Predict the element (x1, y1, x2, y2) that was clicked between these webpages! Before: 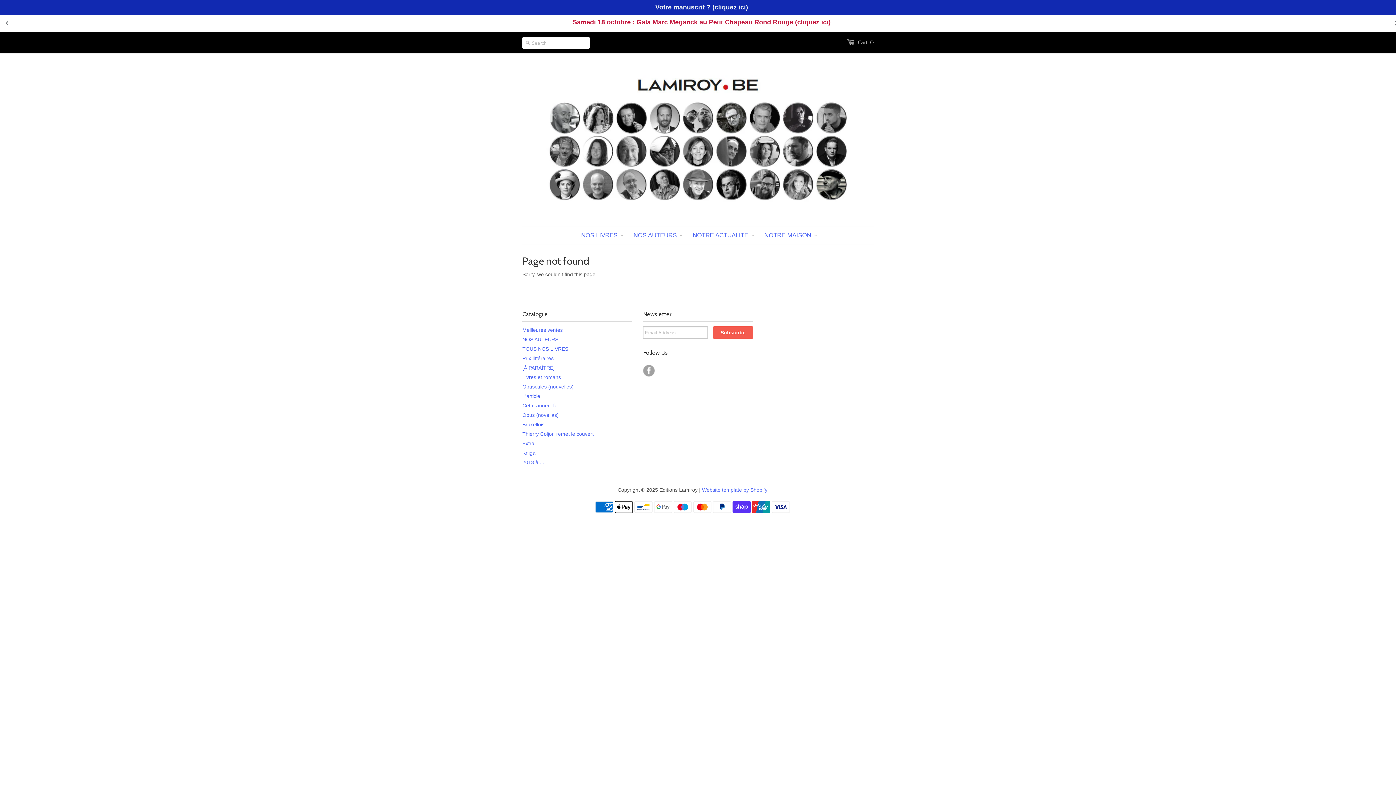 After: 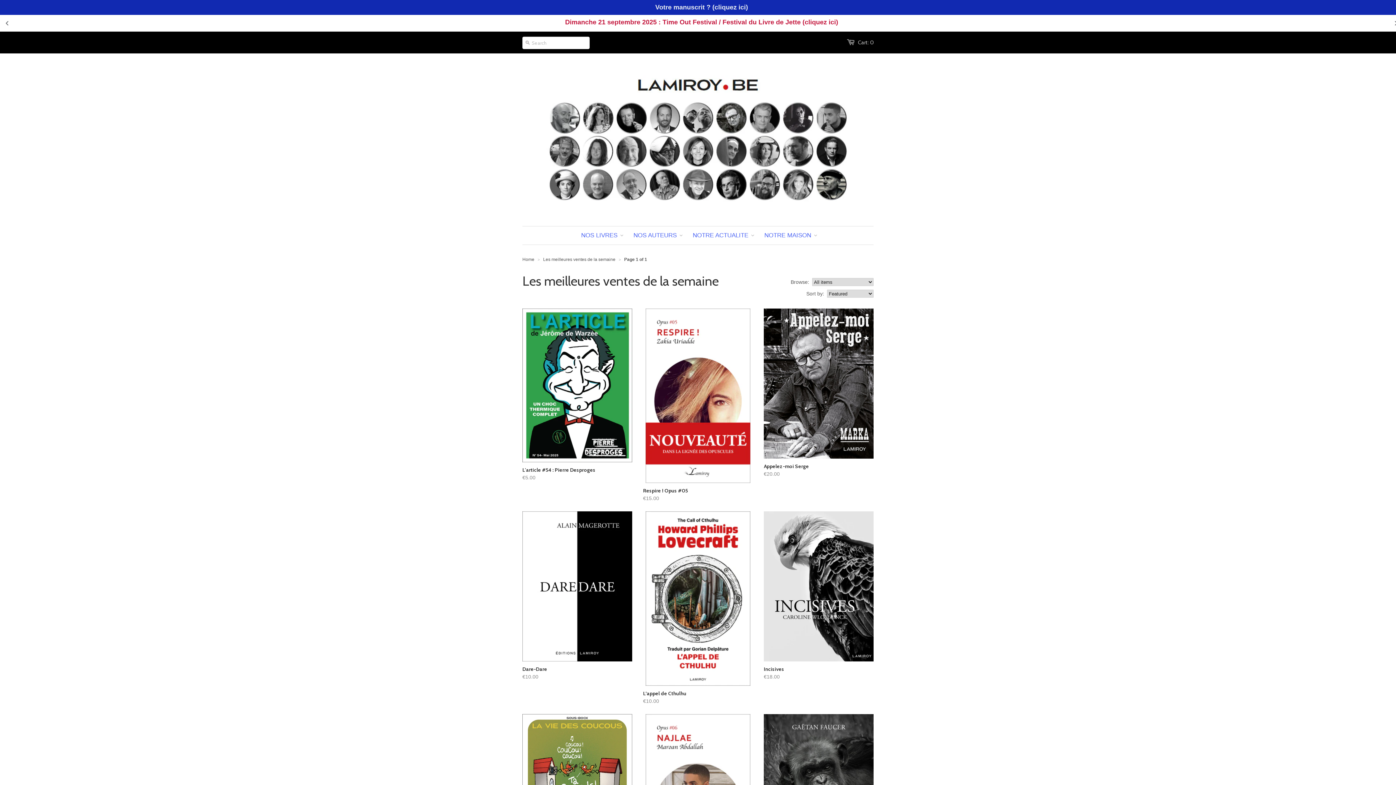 Action: label: Meilleures ventes bbox: (522, 327, 562, 333)